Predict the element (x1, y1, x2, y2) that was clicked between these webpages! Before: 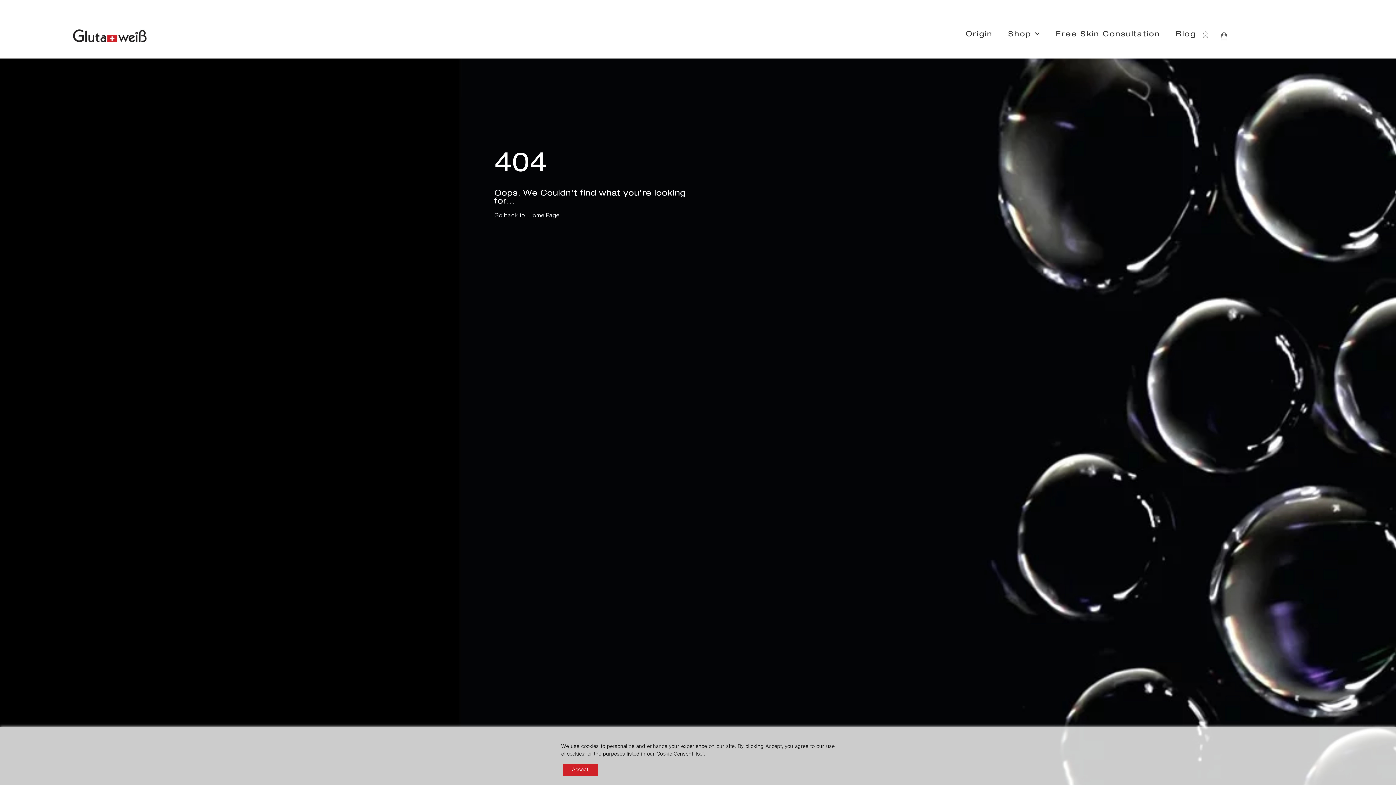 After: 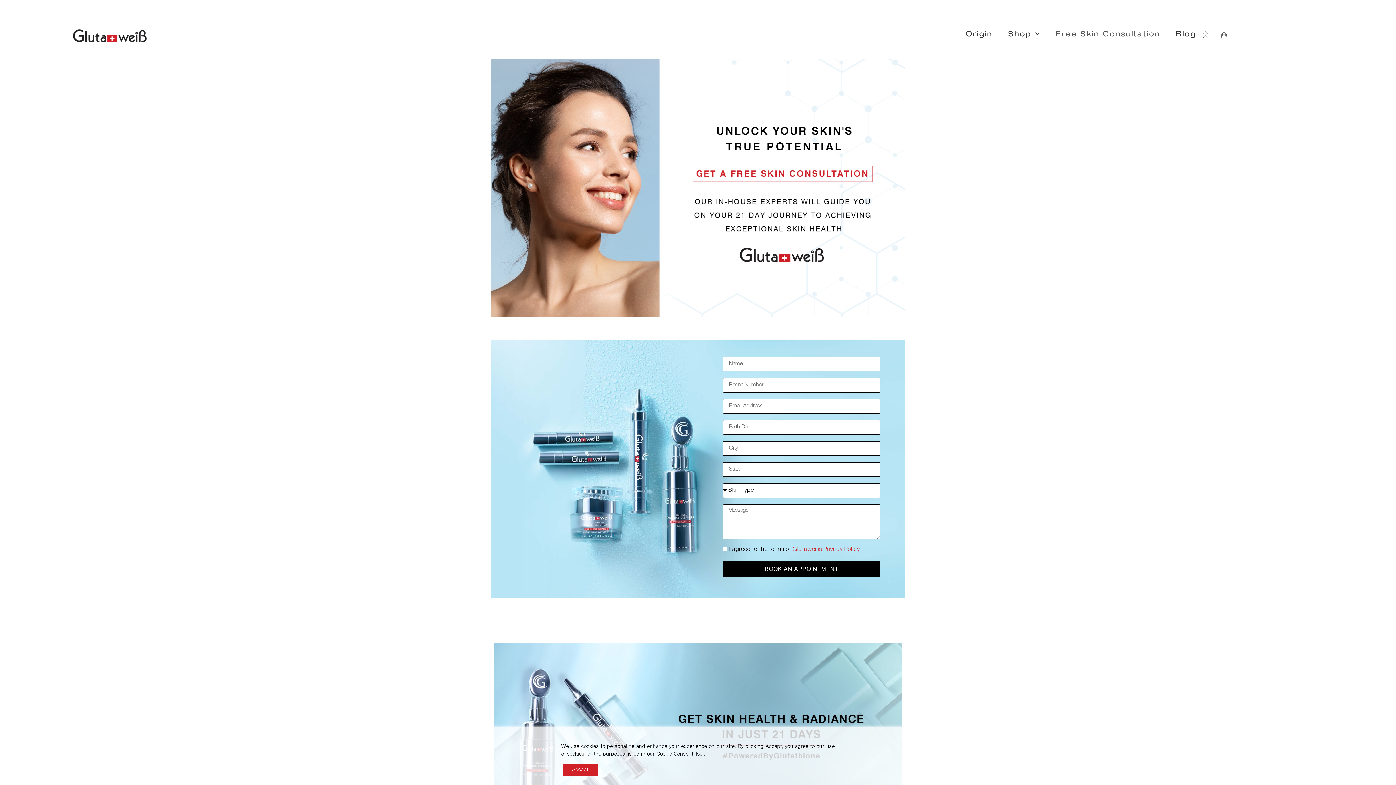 Action: label: Free Skin Consultation bbox: (1056, 28, 1160, 39)